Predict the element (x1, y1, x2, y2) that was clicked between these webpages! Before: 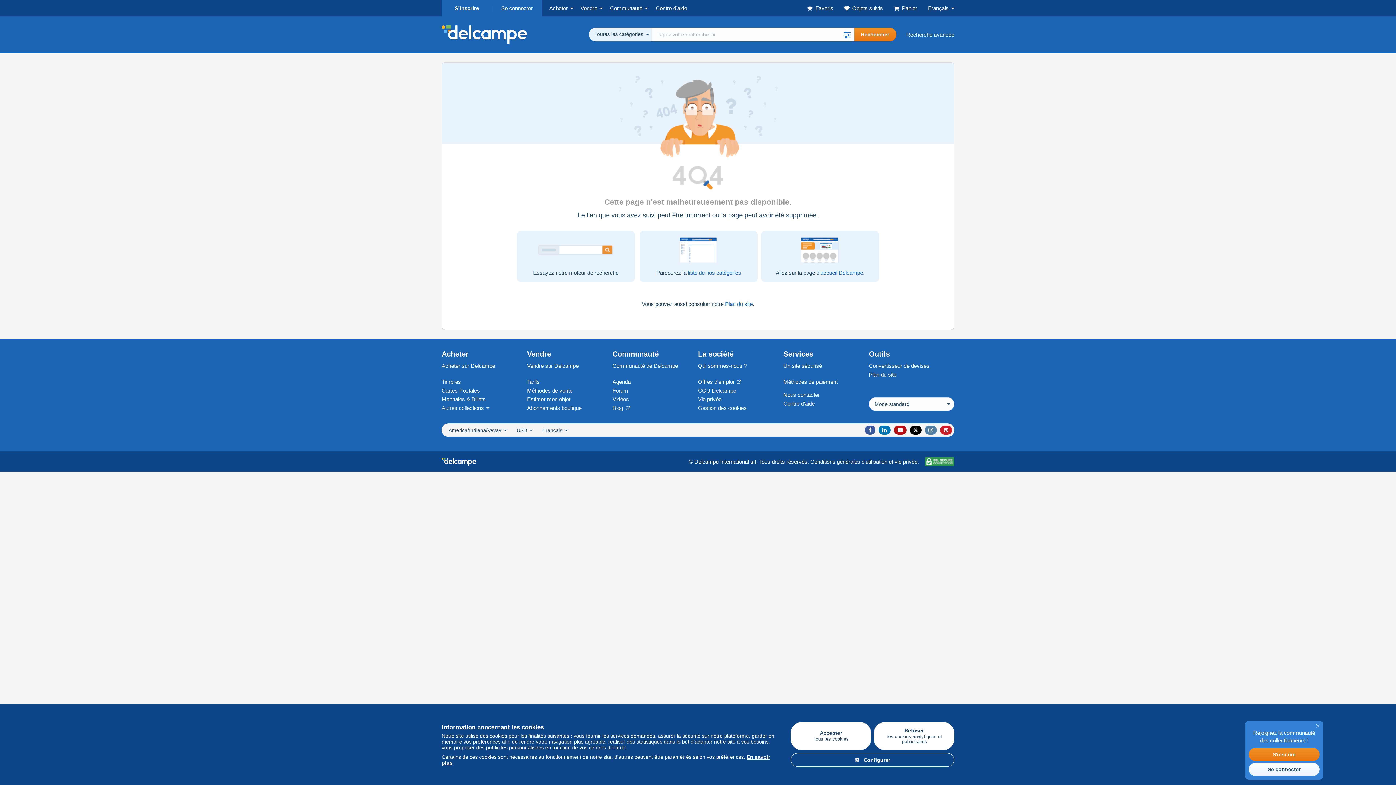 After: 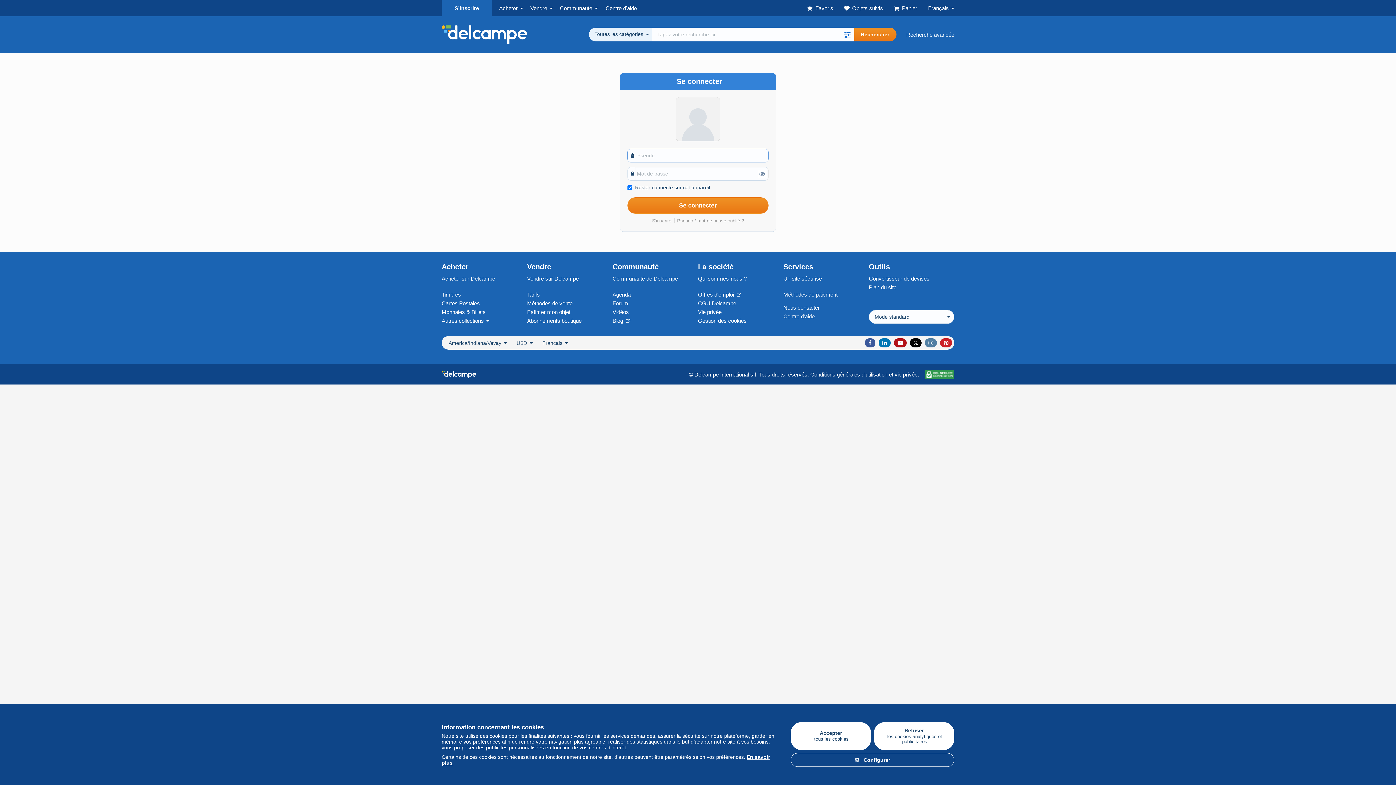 Action: bbox: (894, 0, 928, 16) label: Panier